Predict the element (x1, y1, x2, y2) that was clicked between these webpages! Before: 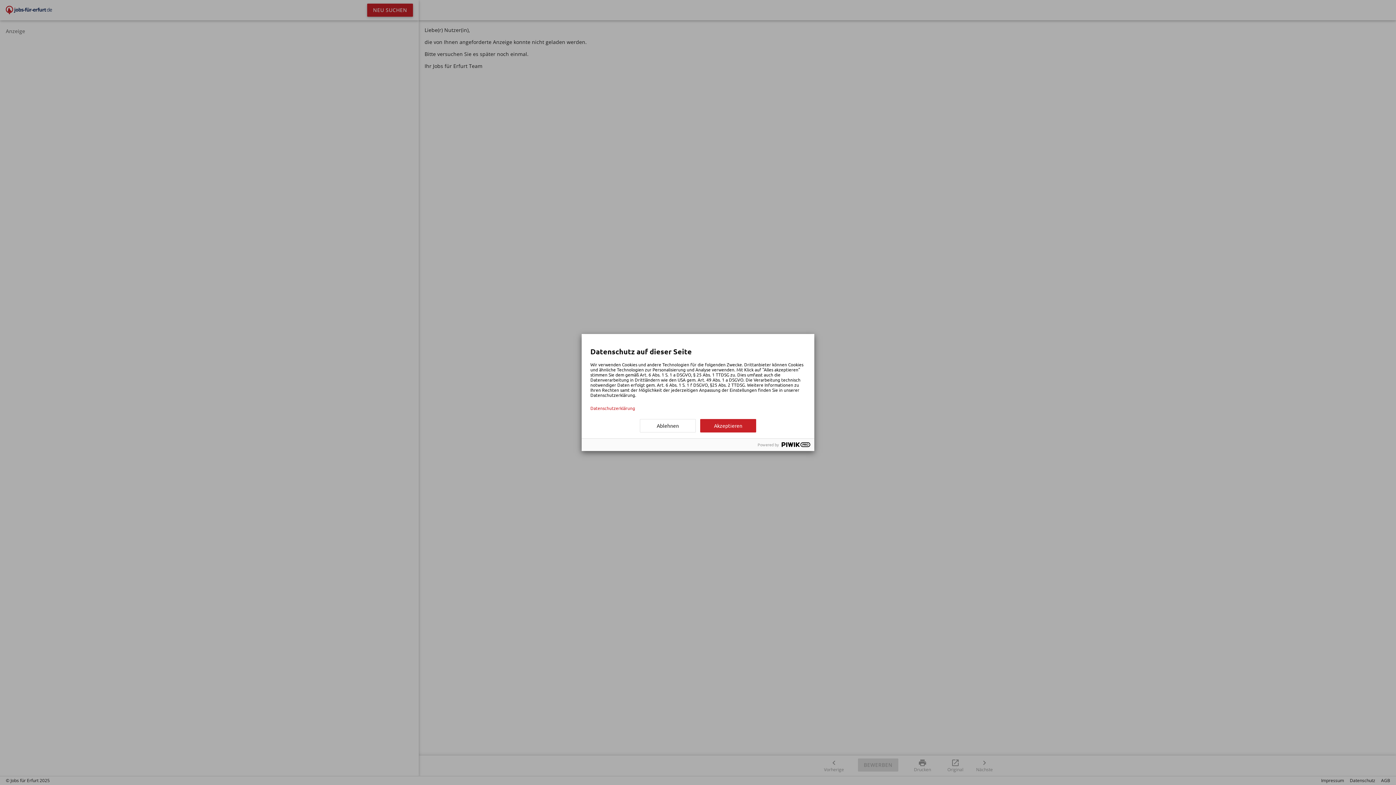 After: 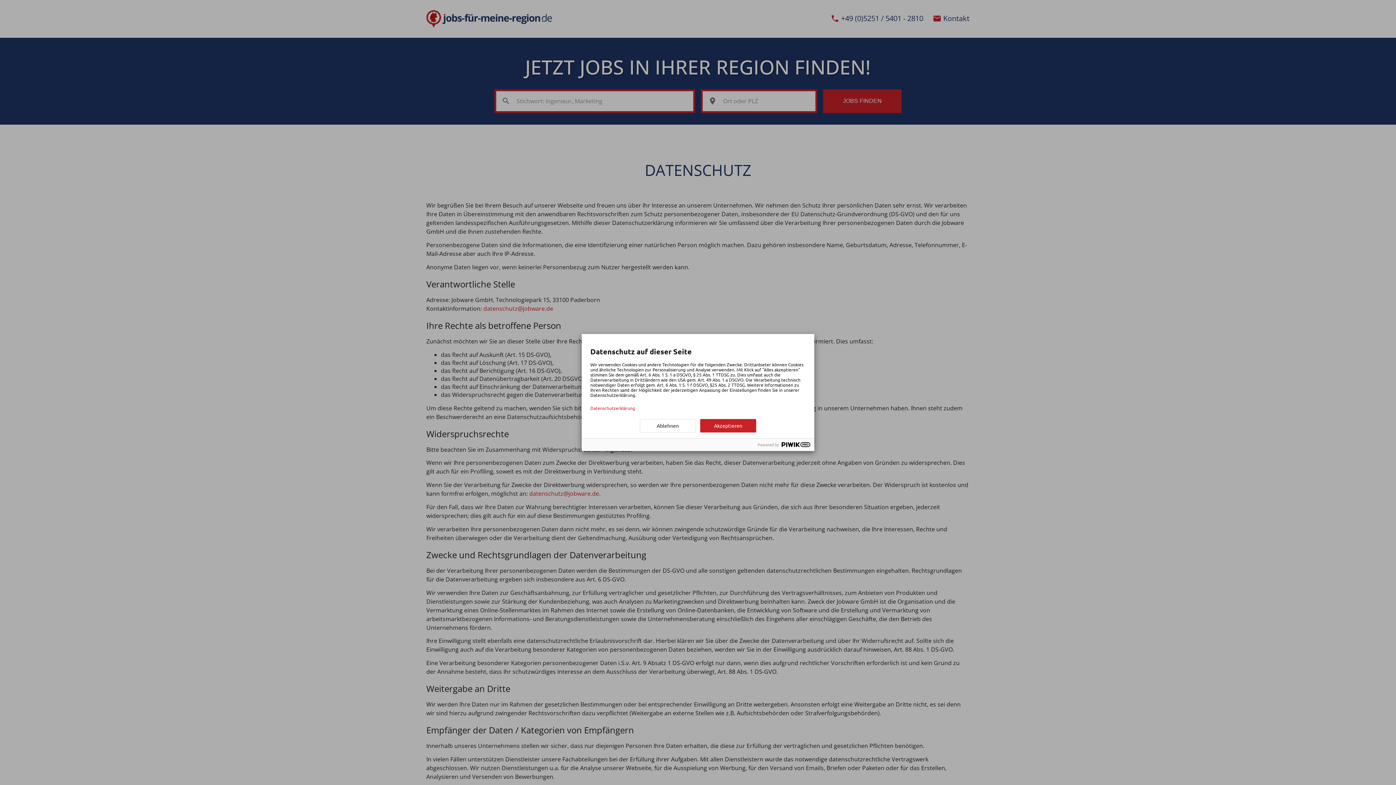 Action: label: Datenschutzerklärung bbox: (590, 405, 805, 410)